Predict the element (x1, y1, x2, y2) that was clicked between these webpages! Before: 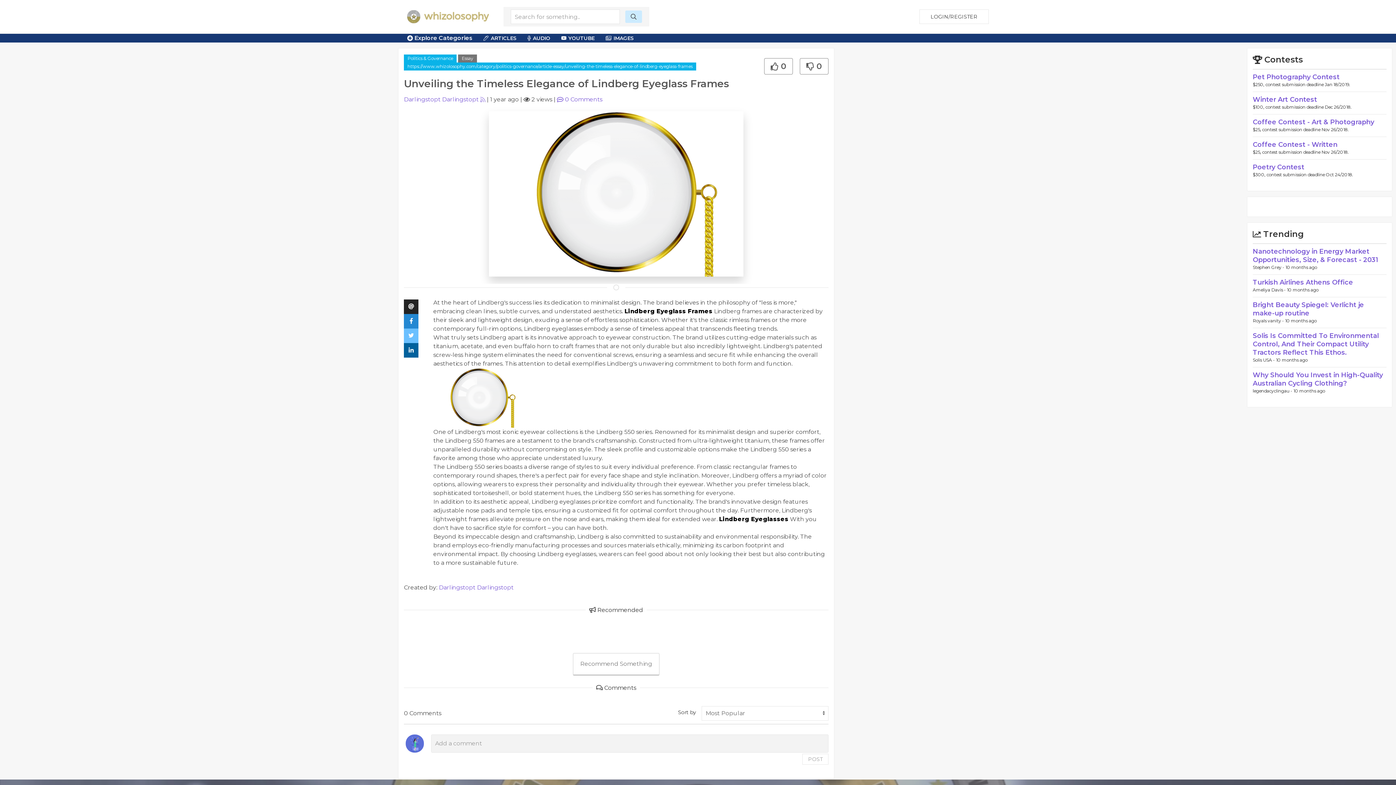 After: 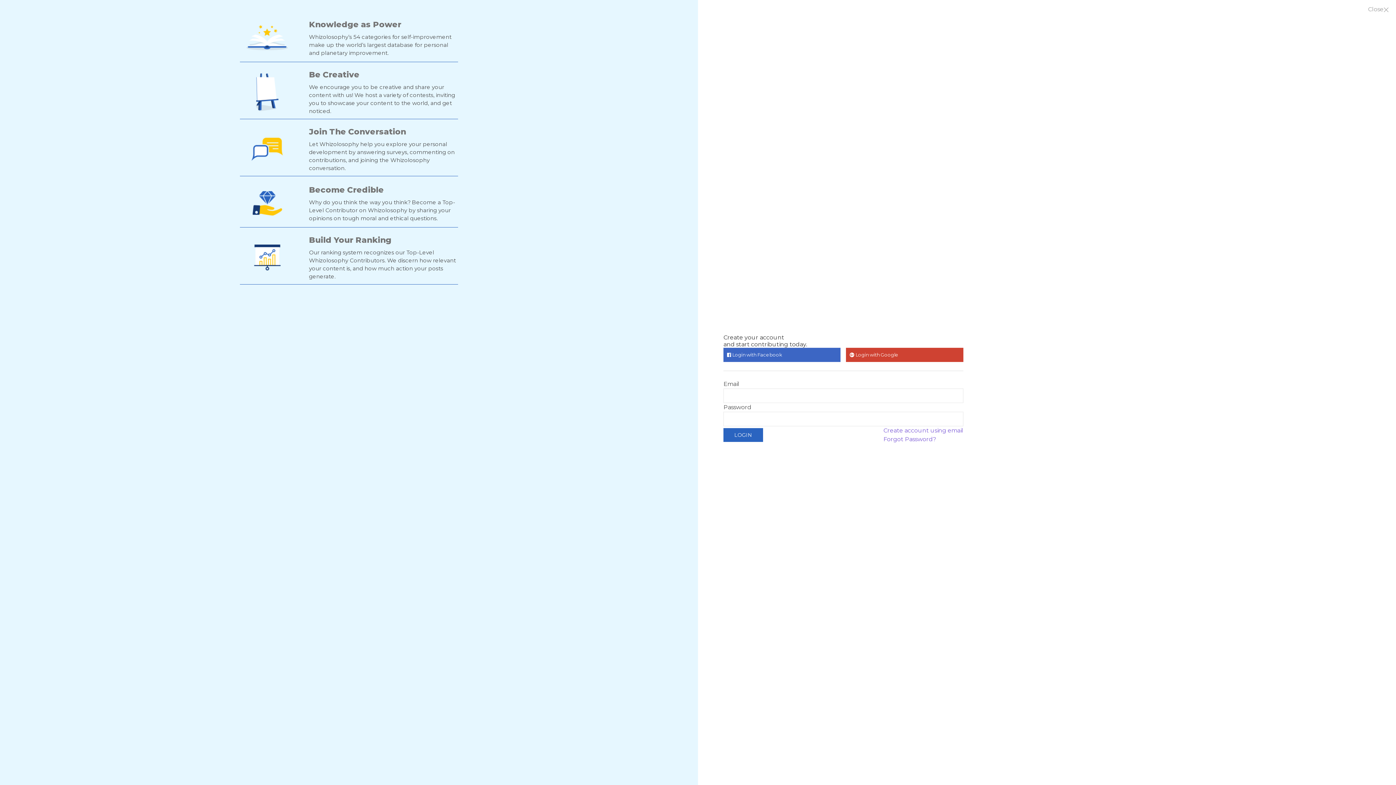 Action: bbox: (919, 9, 989, 24) label: LOGIN/REGISTER